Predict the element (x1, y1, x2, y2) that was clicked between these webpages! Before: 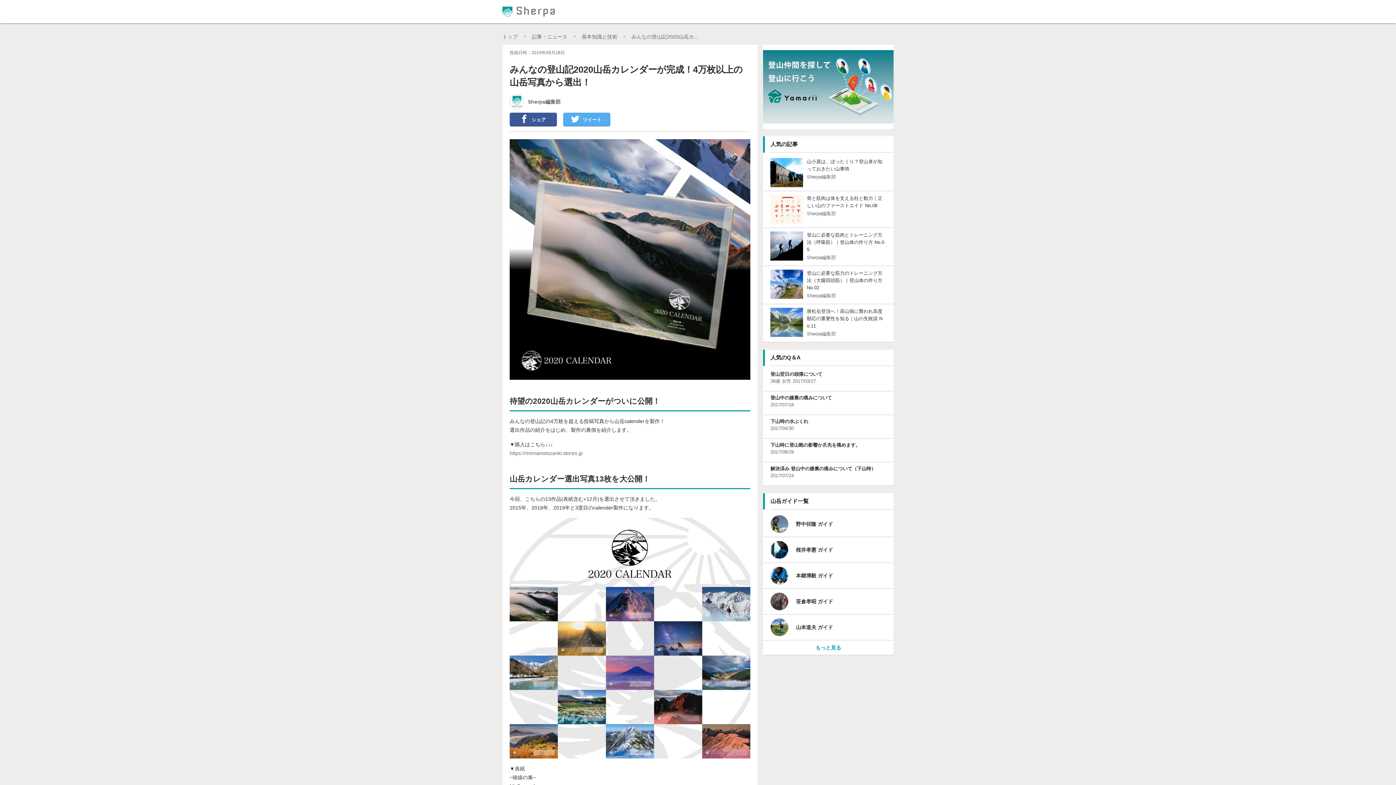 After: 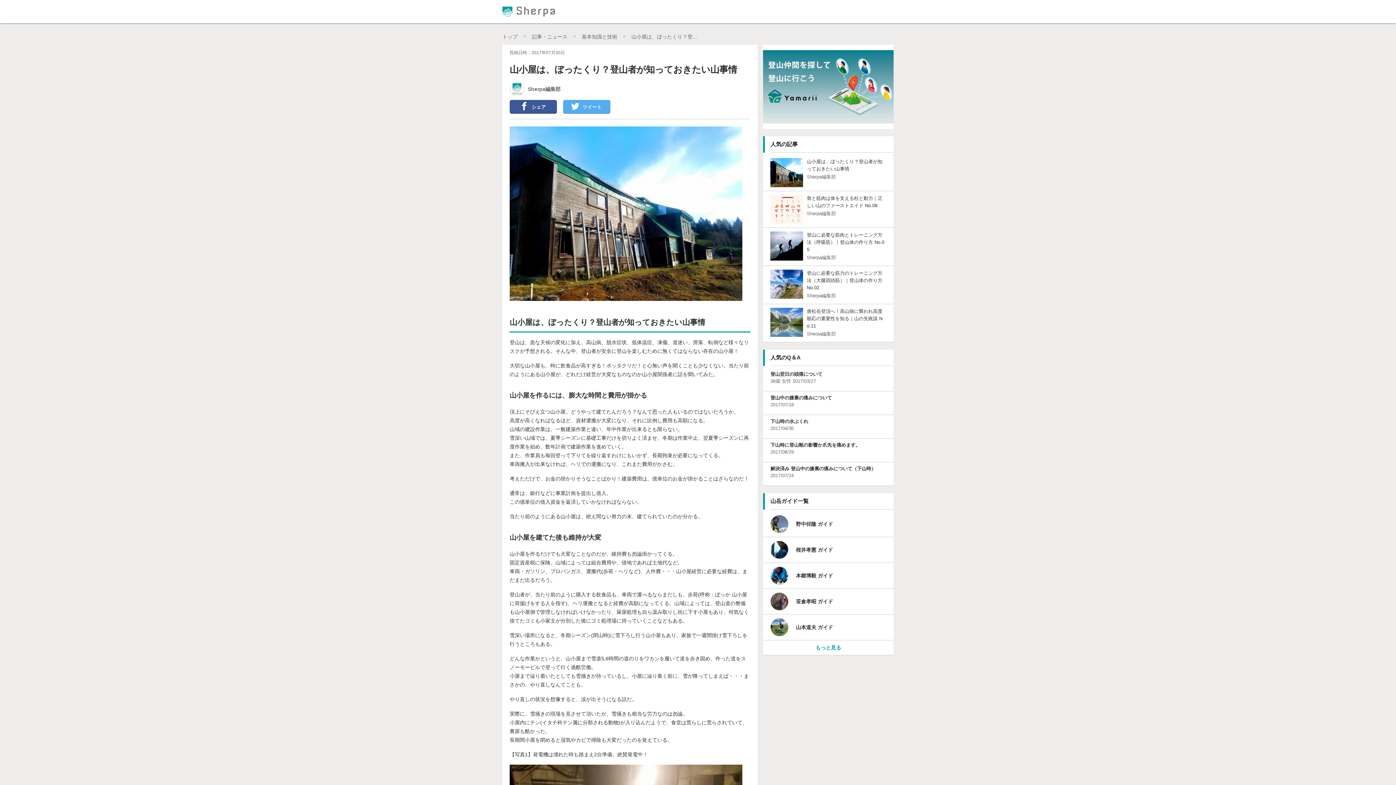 Action: bbox: (763, 154, 893, 191) label: 	
山小屋は、ぼったくり？登山者が知っておきたい山事情

Sherpa編集部